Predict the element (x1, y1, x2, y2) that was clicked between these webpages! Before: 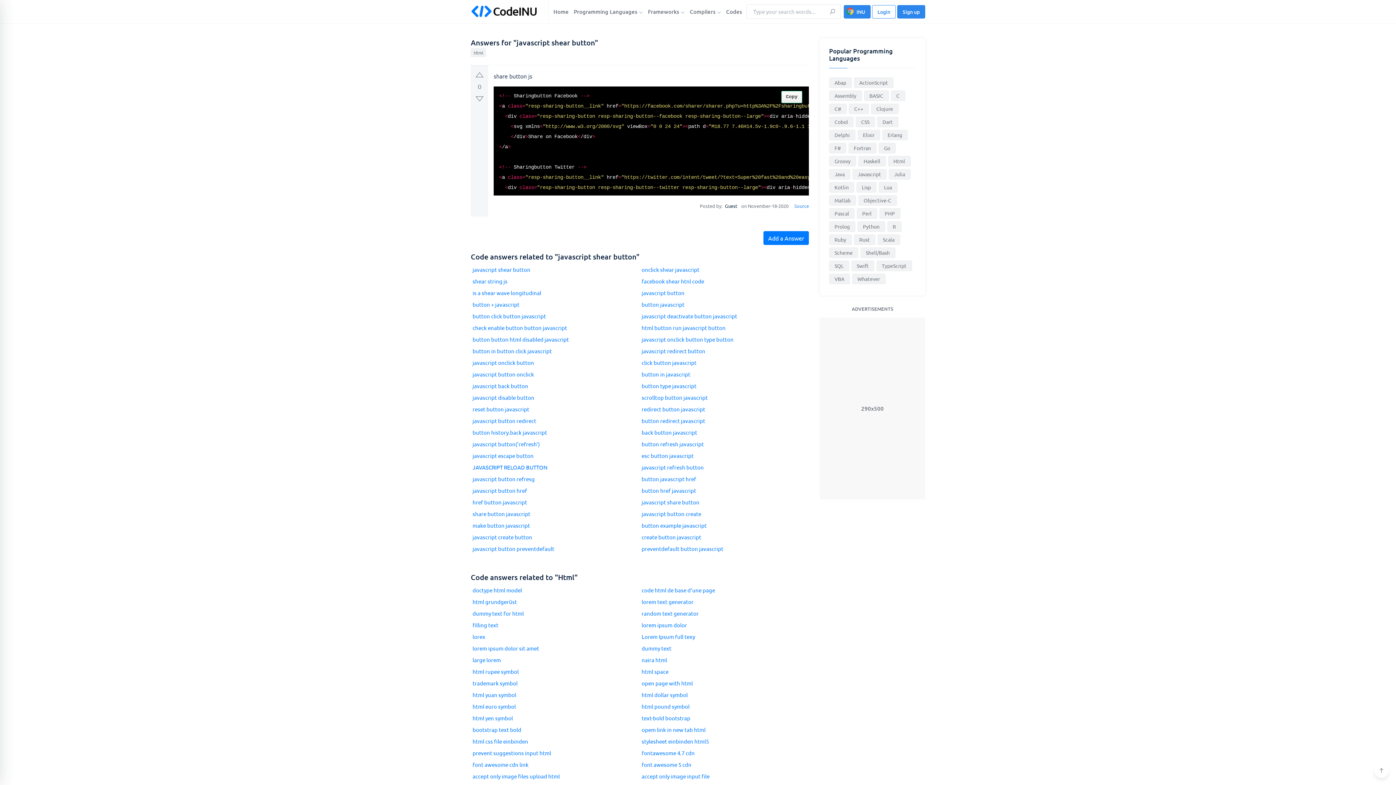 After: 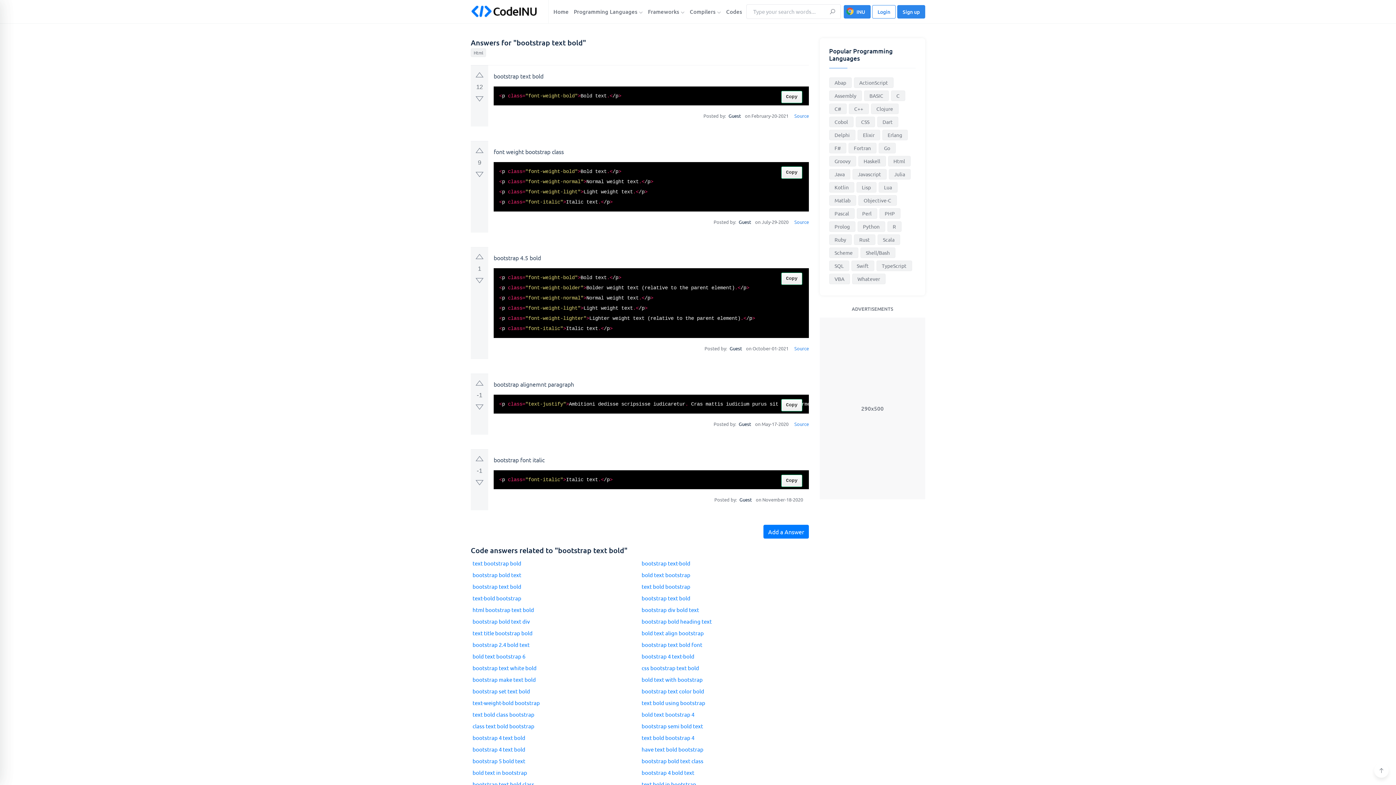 Action: bbox: (470, 724, 640, 736) label: bootstrap text bold